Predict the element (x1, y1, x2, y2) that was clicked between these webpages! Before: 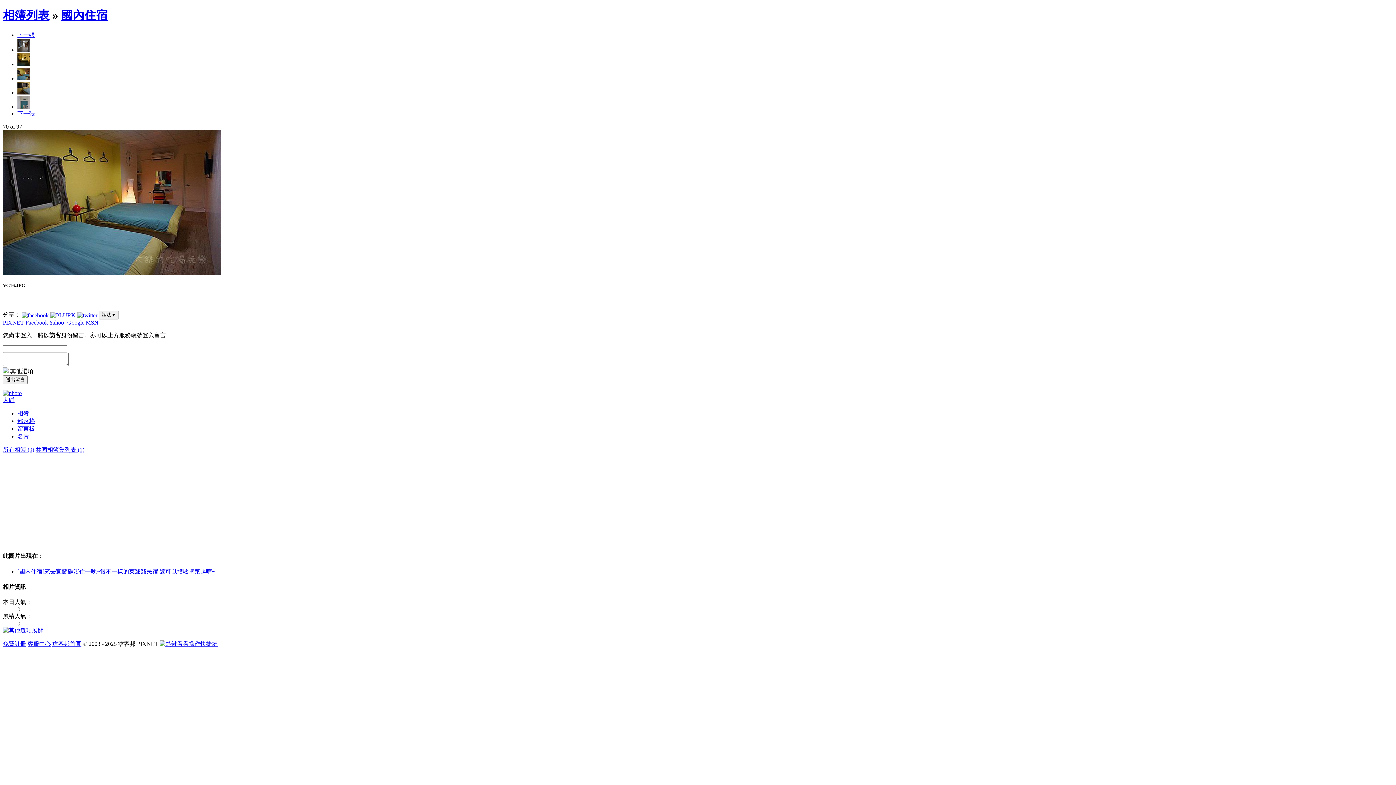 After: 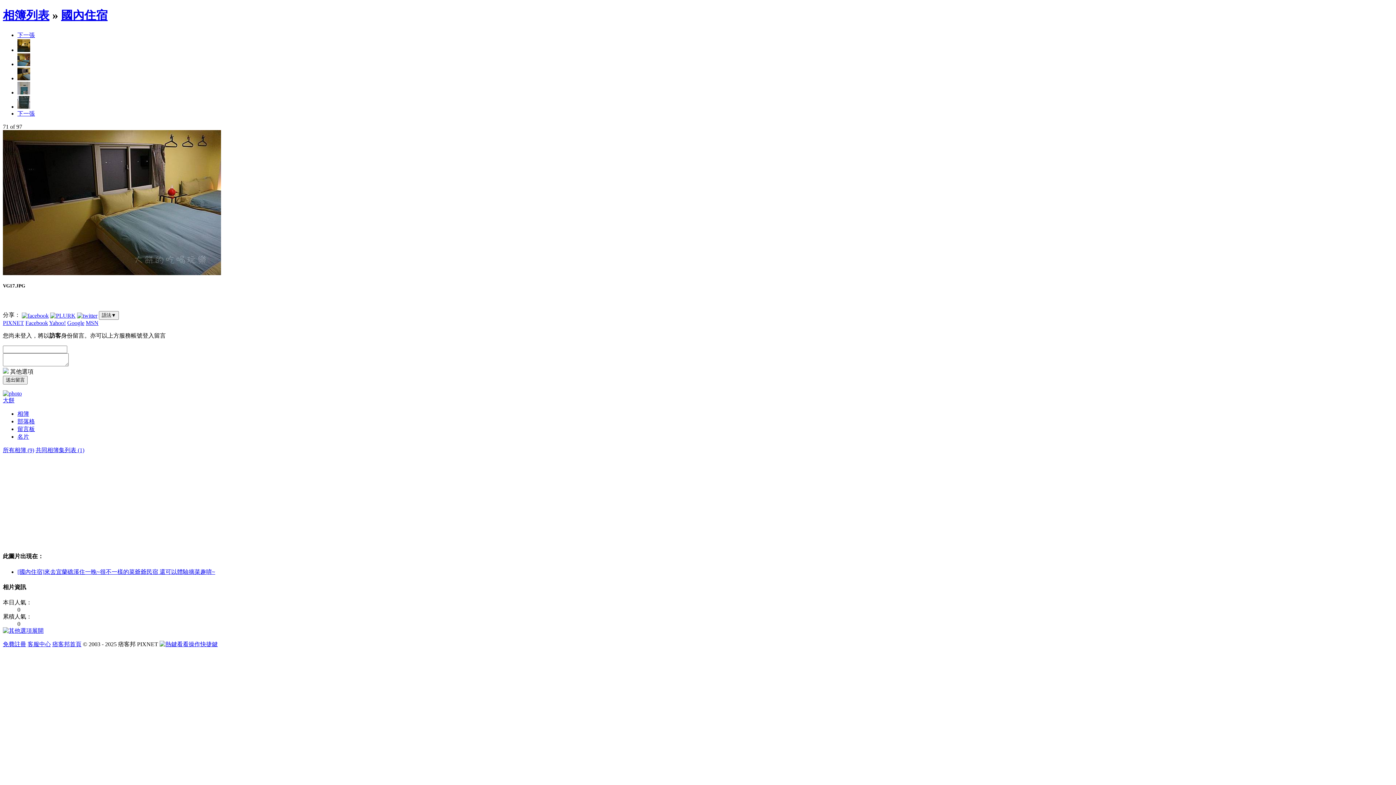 Action: bbox: (17, 89, 30, 95)